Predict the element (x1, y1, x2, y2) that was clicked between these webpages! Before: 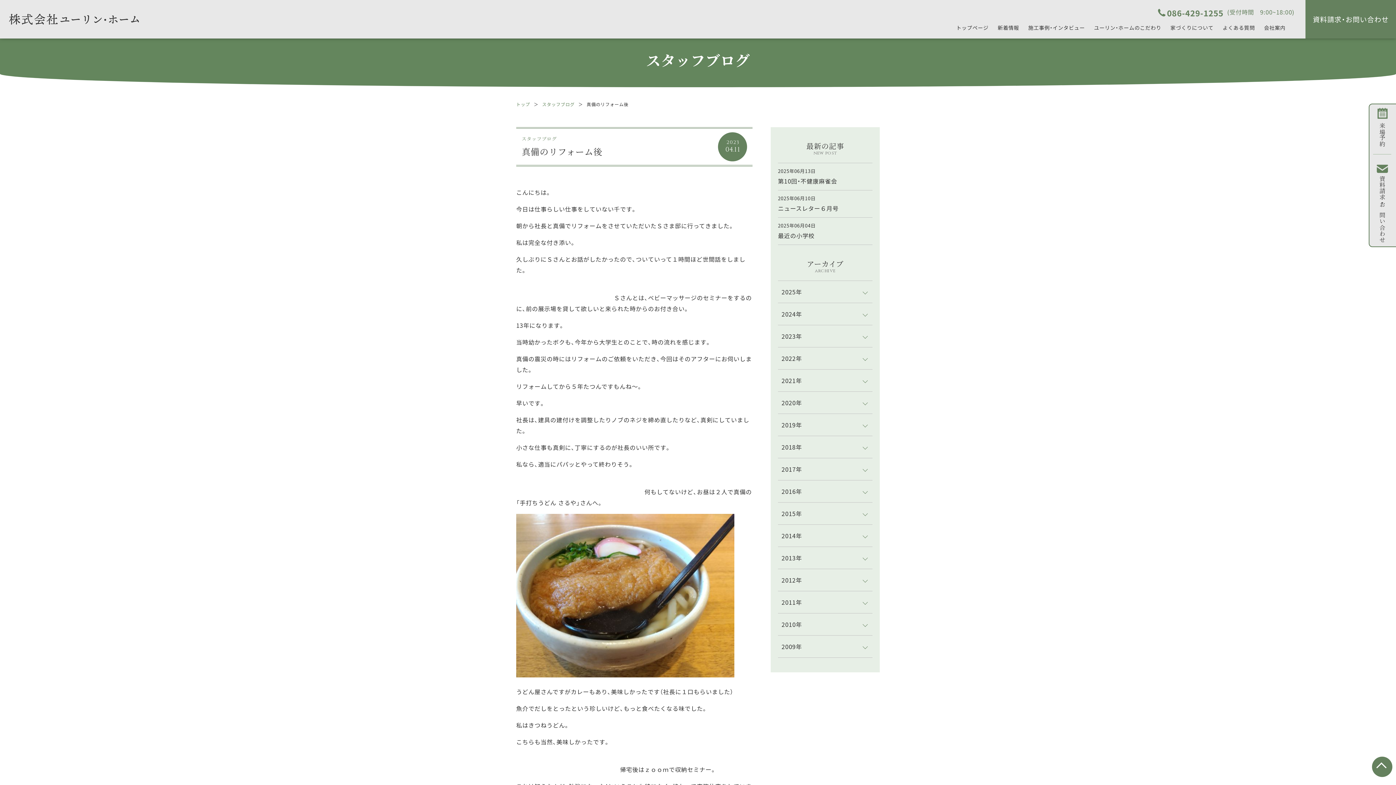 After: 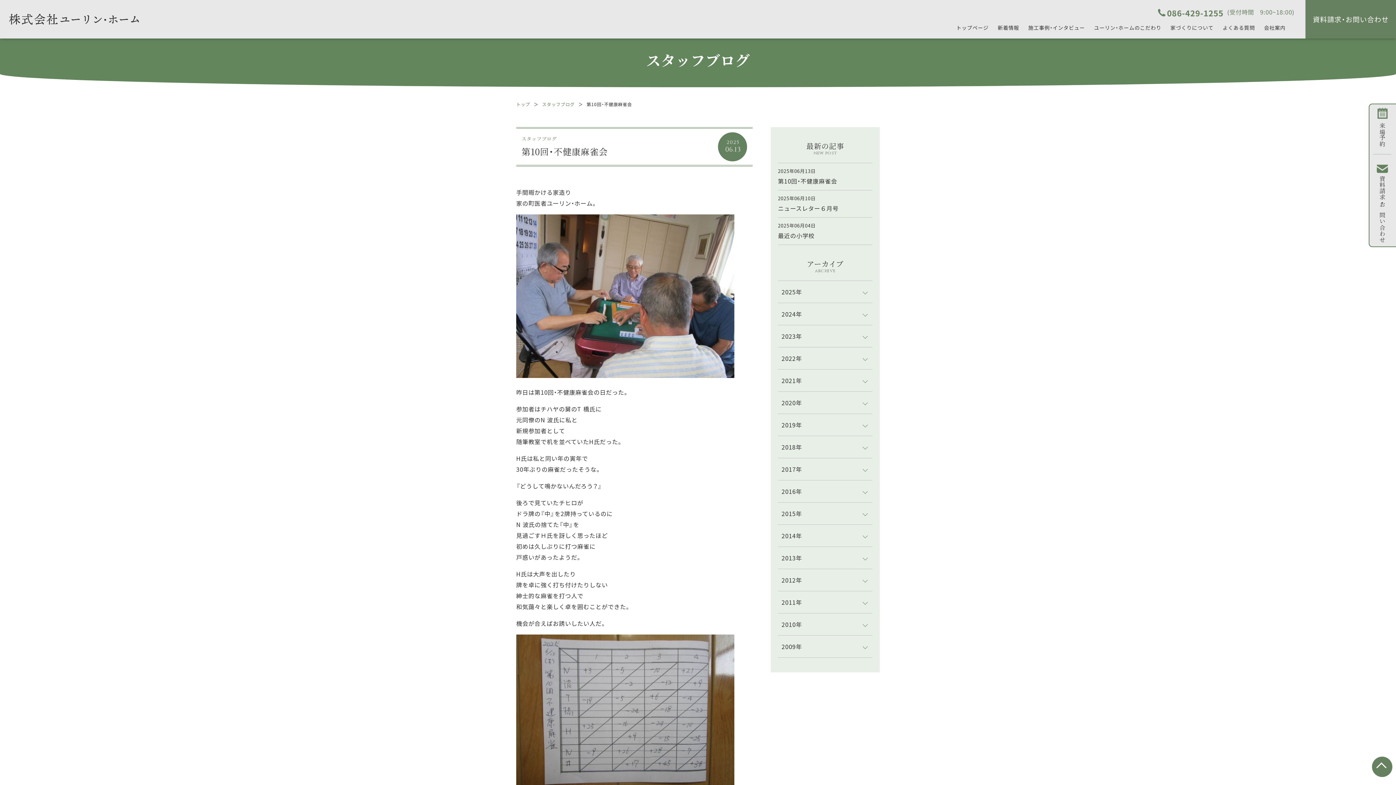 Action: bbox: (778, 162, 872, 190) label: 2025年06月13日

第10回・不健康麻雀会